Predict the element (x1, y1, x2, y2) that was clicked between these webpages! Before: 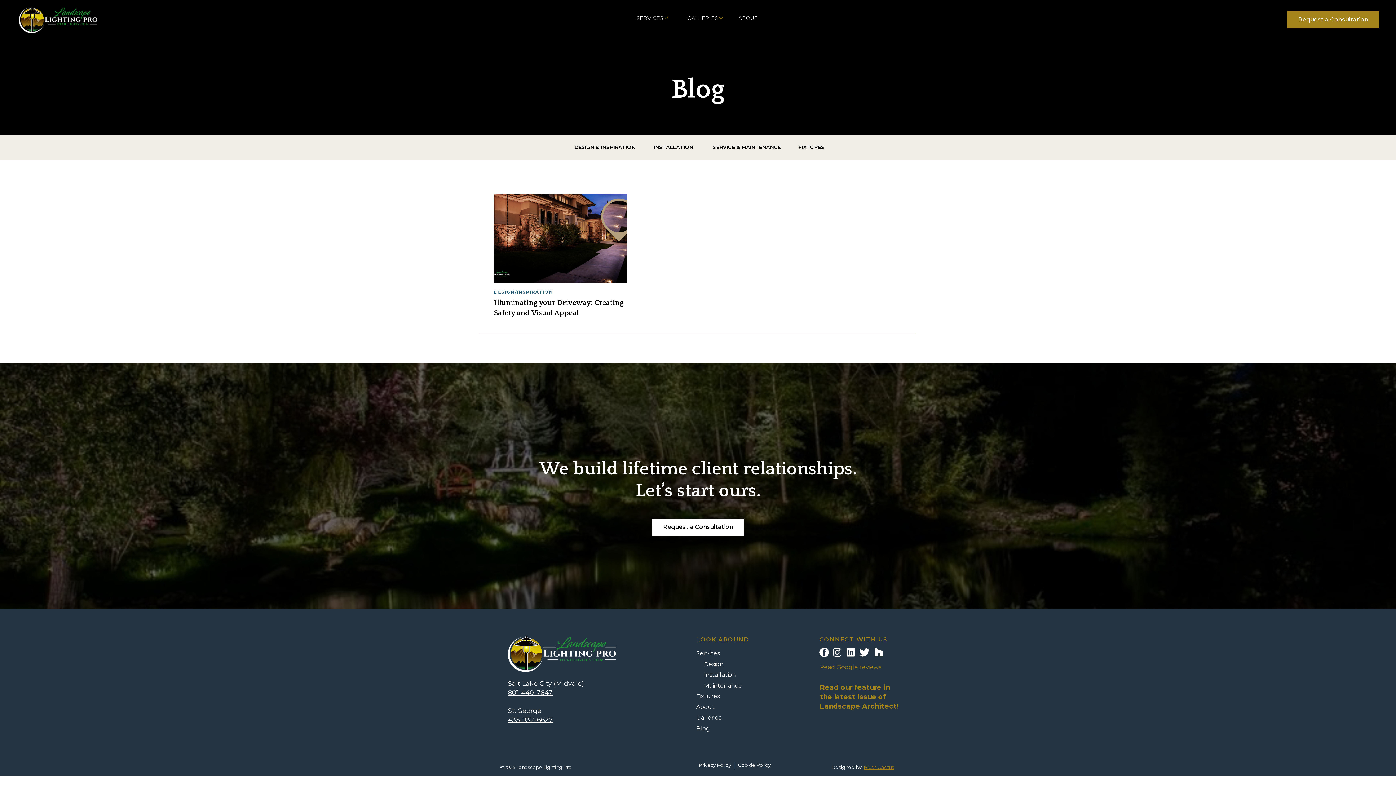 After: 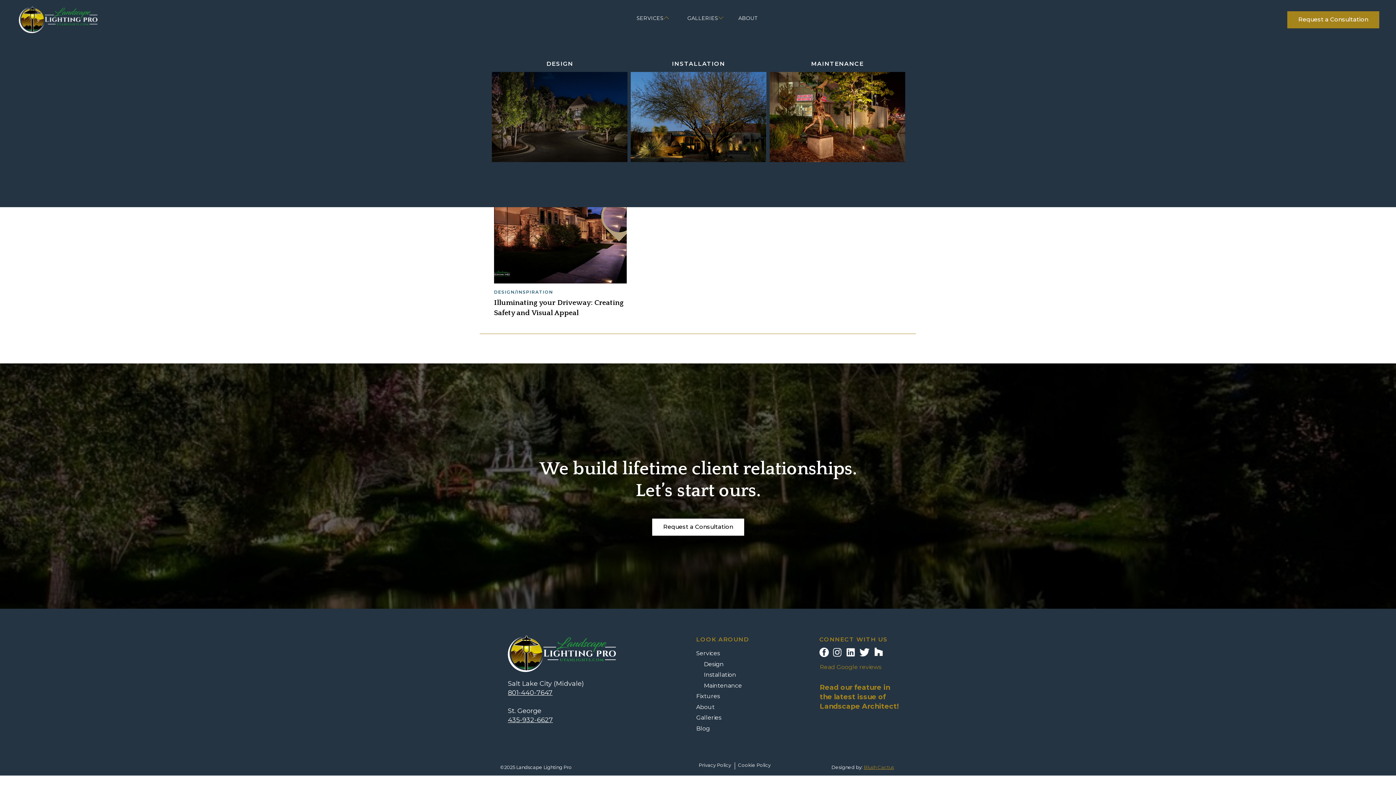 Action: bbox: (663, 14, 669, 21)